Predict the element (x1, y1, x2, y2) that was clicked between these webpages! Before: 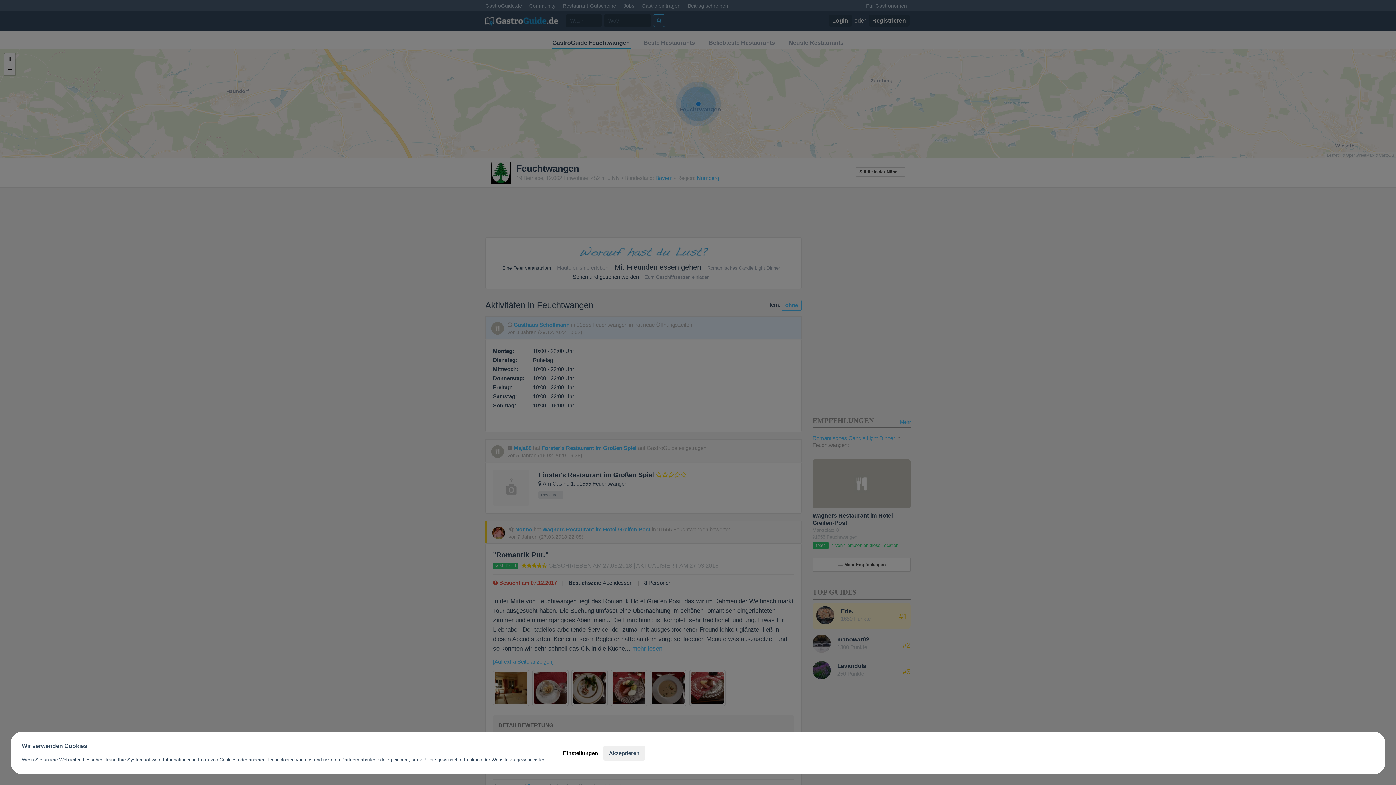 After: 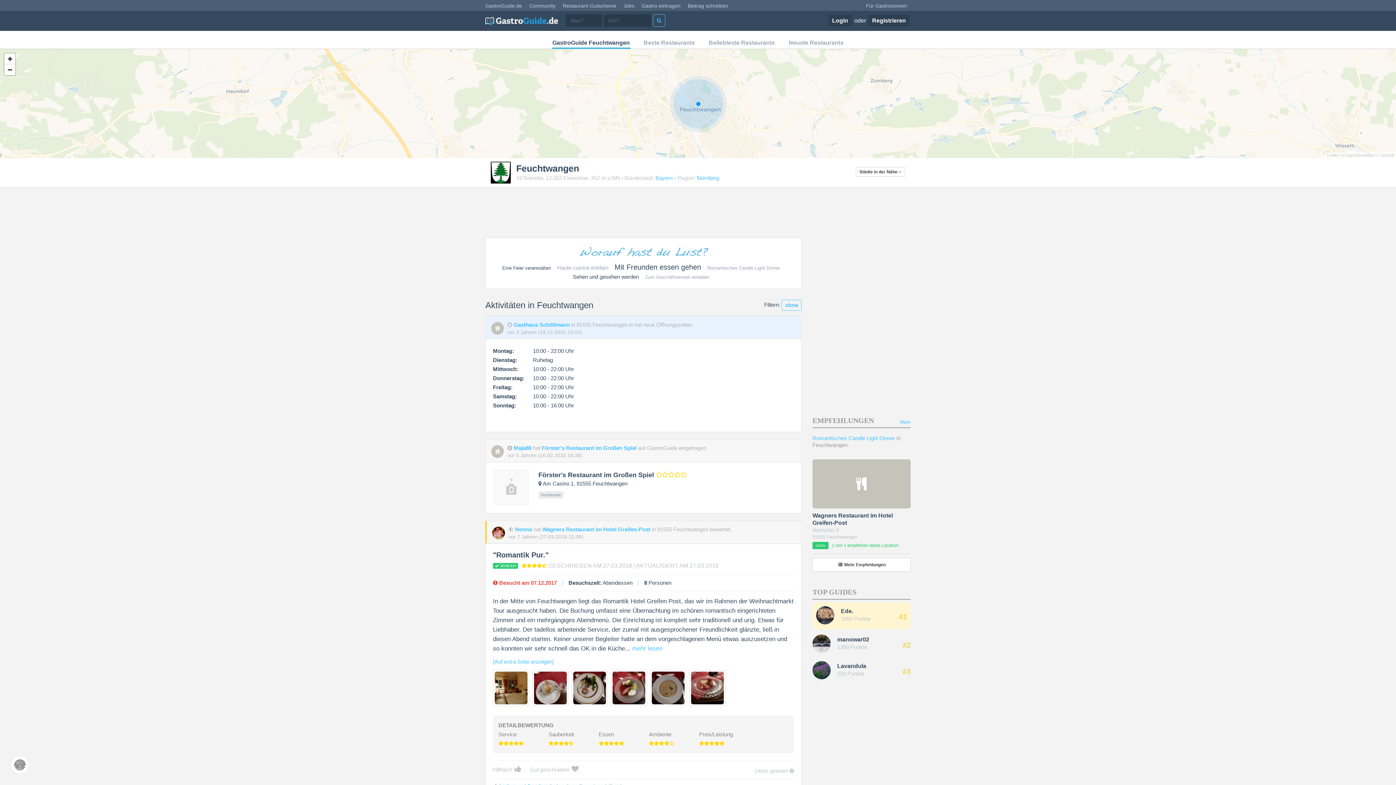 Action: label: Akzeptieren bbox: (603, 746, 645, 760)